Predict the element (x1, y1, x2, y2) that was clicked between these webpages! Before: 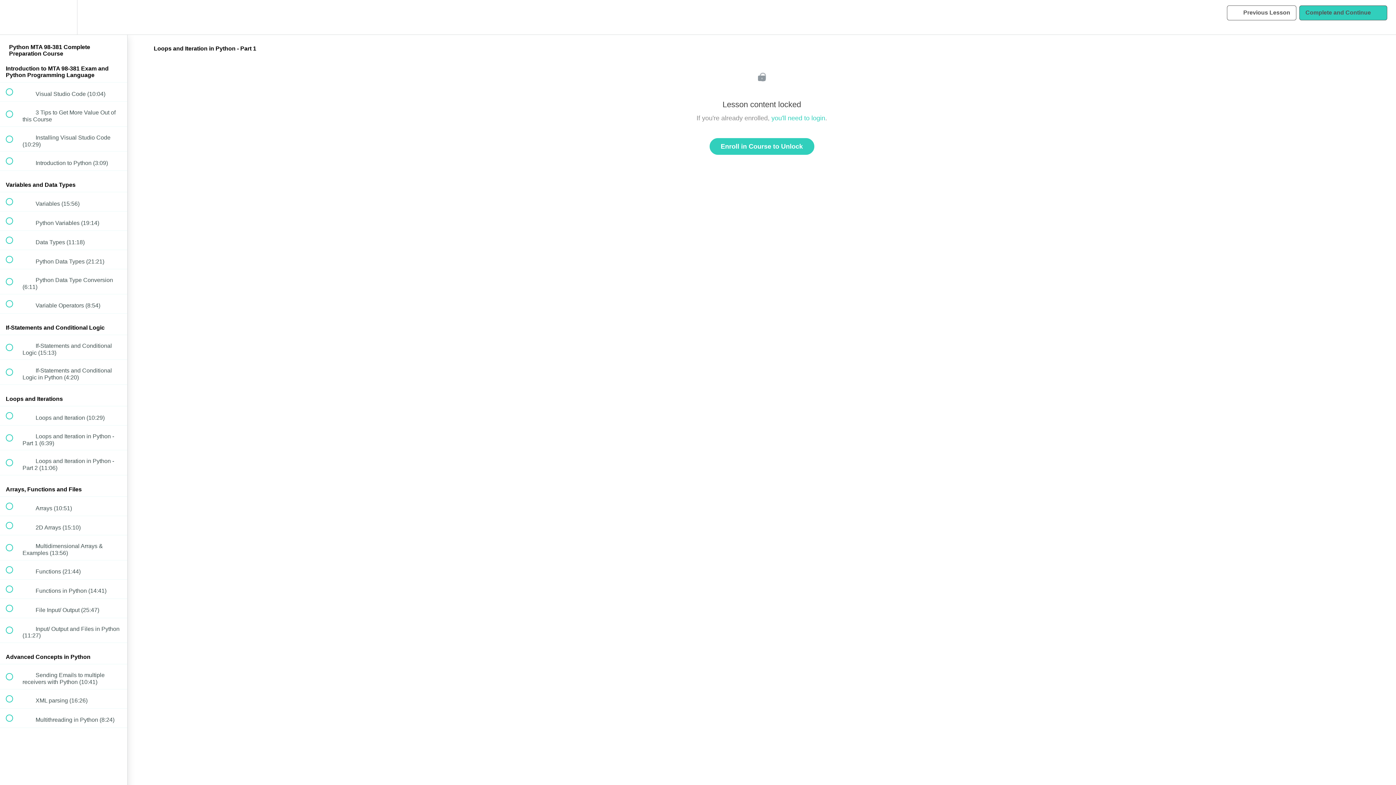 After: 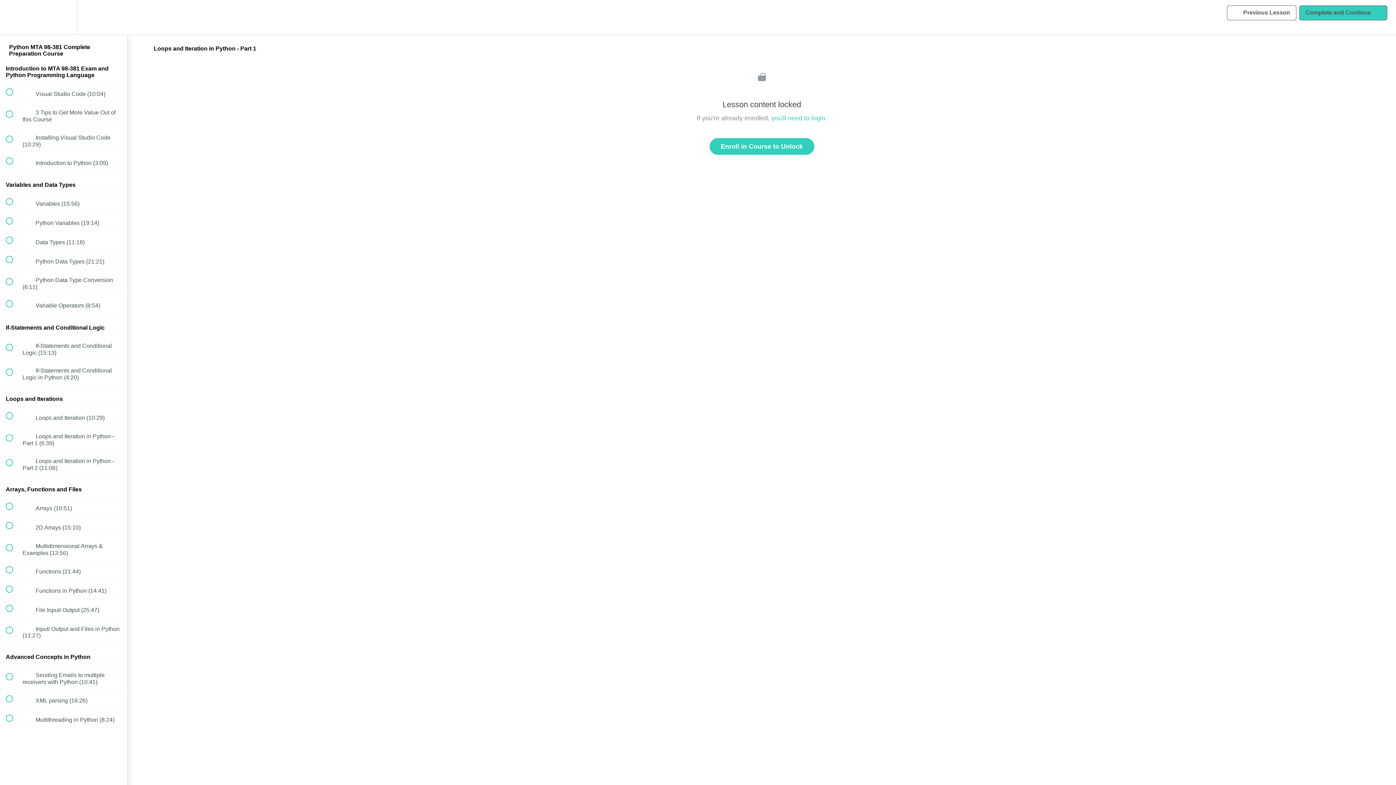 Action: label:  
 Loops and Iteration in Python - Part 1 (6:39) bbox: (0, 425, 127, 450)